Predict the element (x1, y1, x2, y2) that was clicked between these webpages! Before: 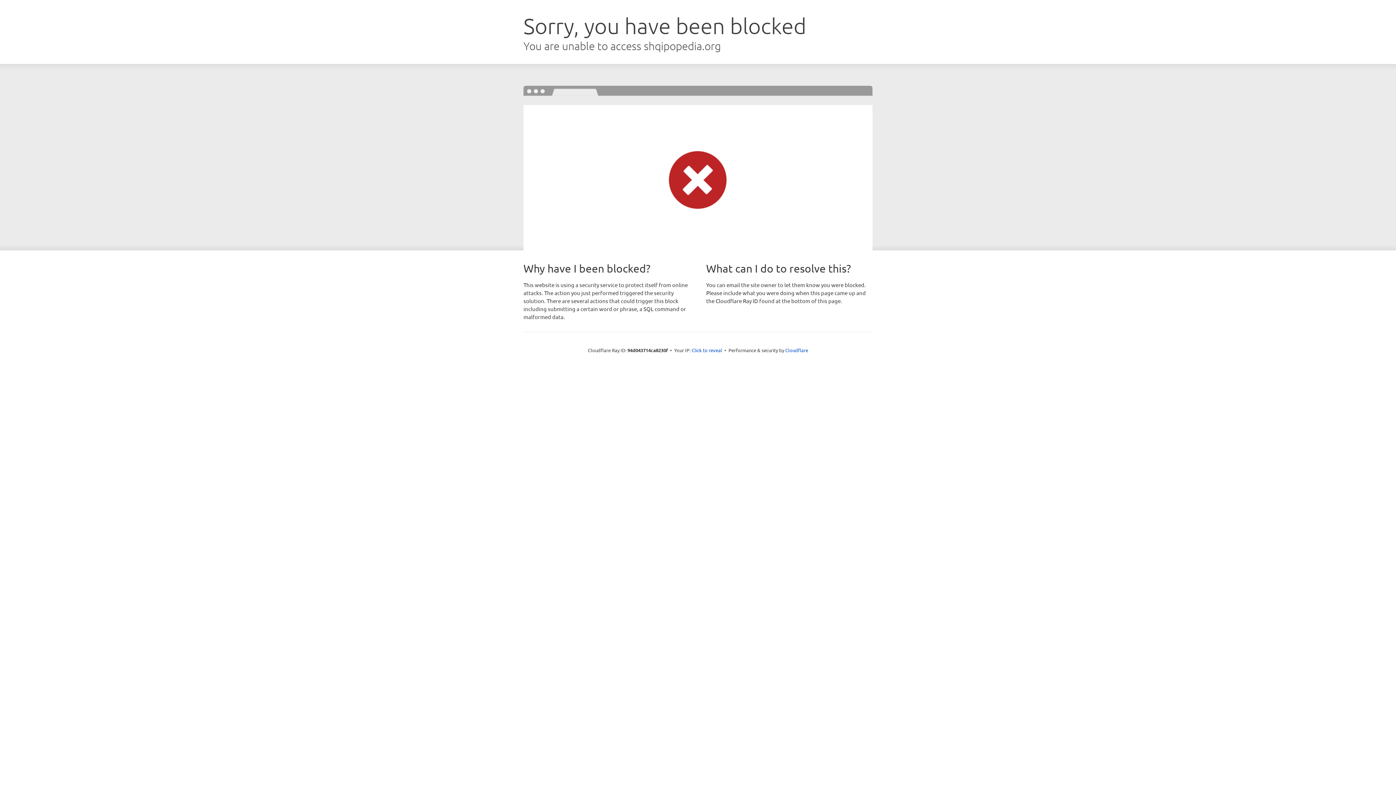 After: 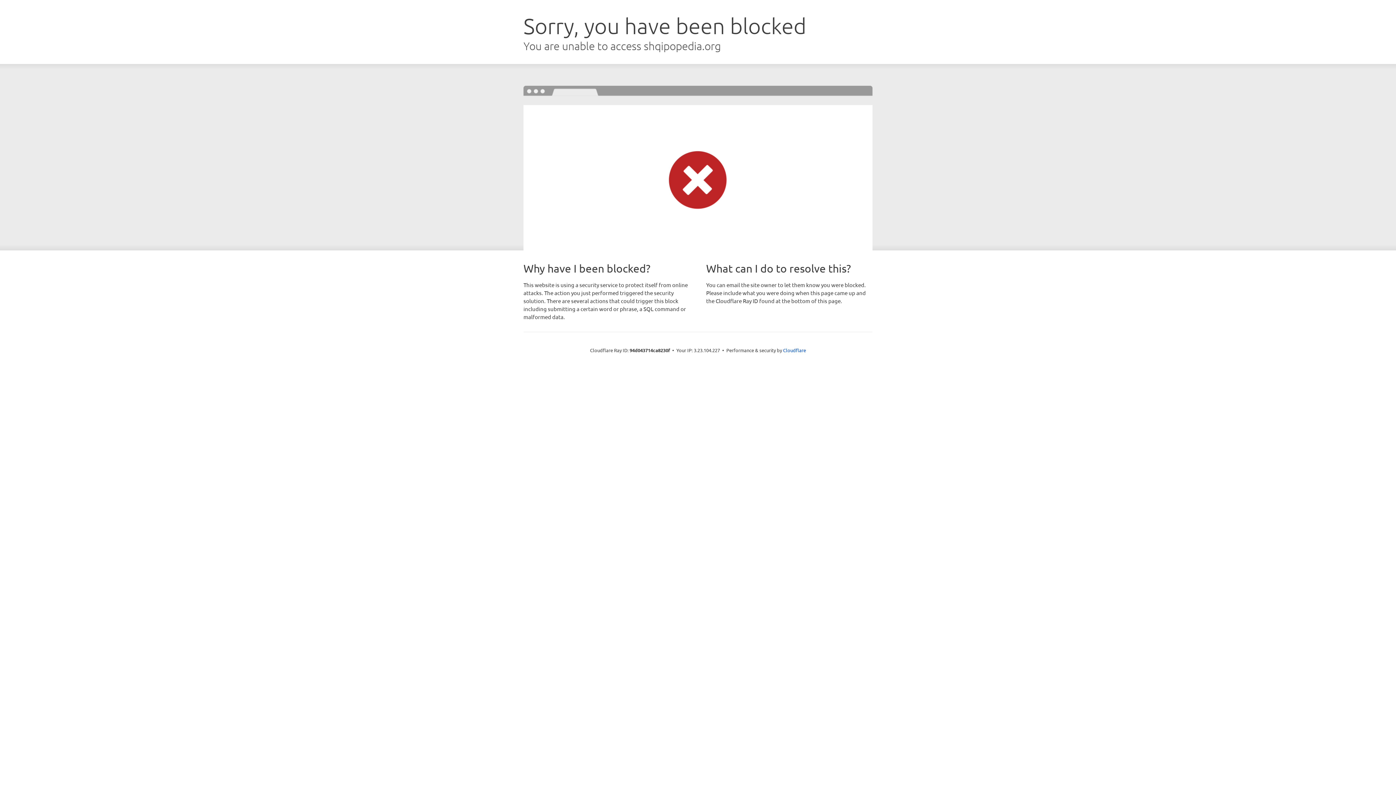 Action: label: Click to reveal bbox: (691, 346, 722, 353)